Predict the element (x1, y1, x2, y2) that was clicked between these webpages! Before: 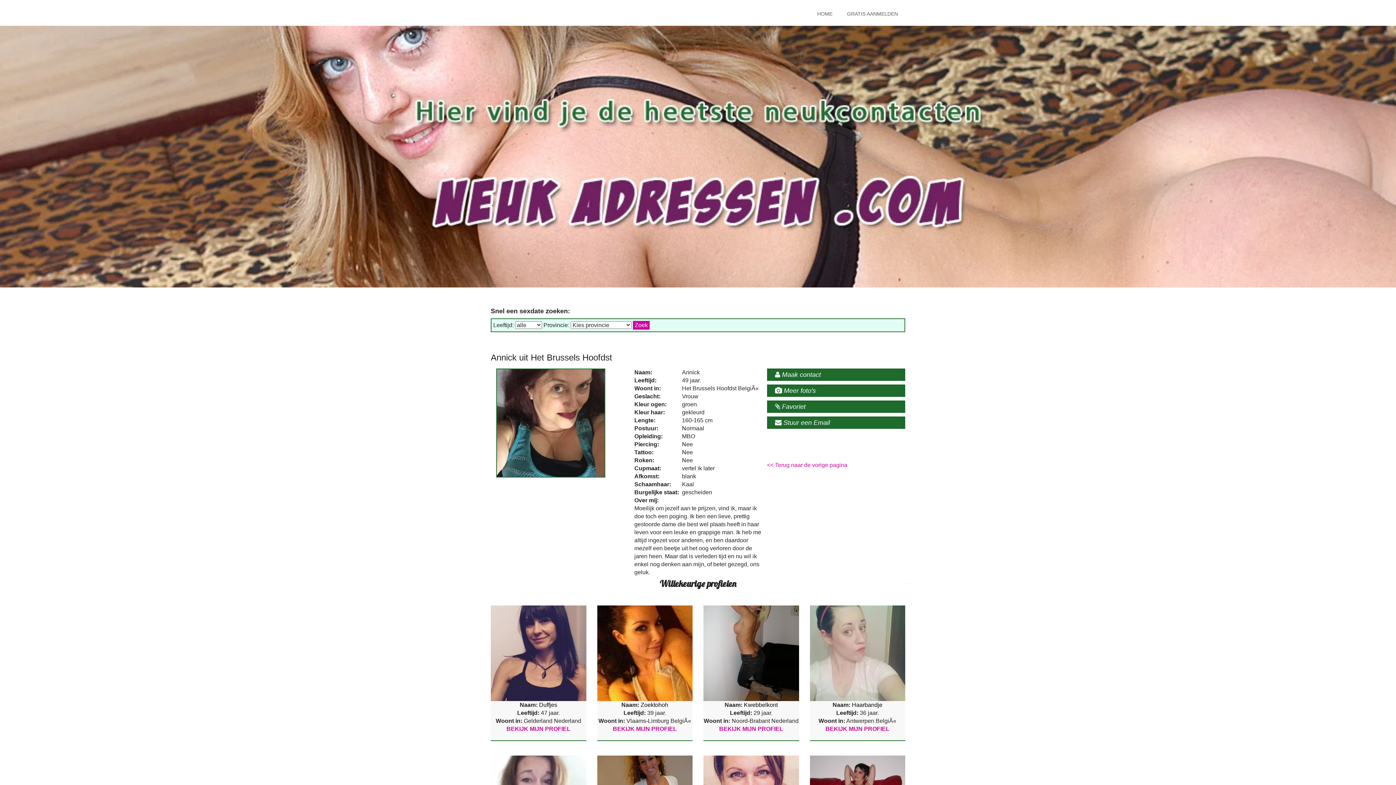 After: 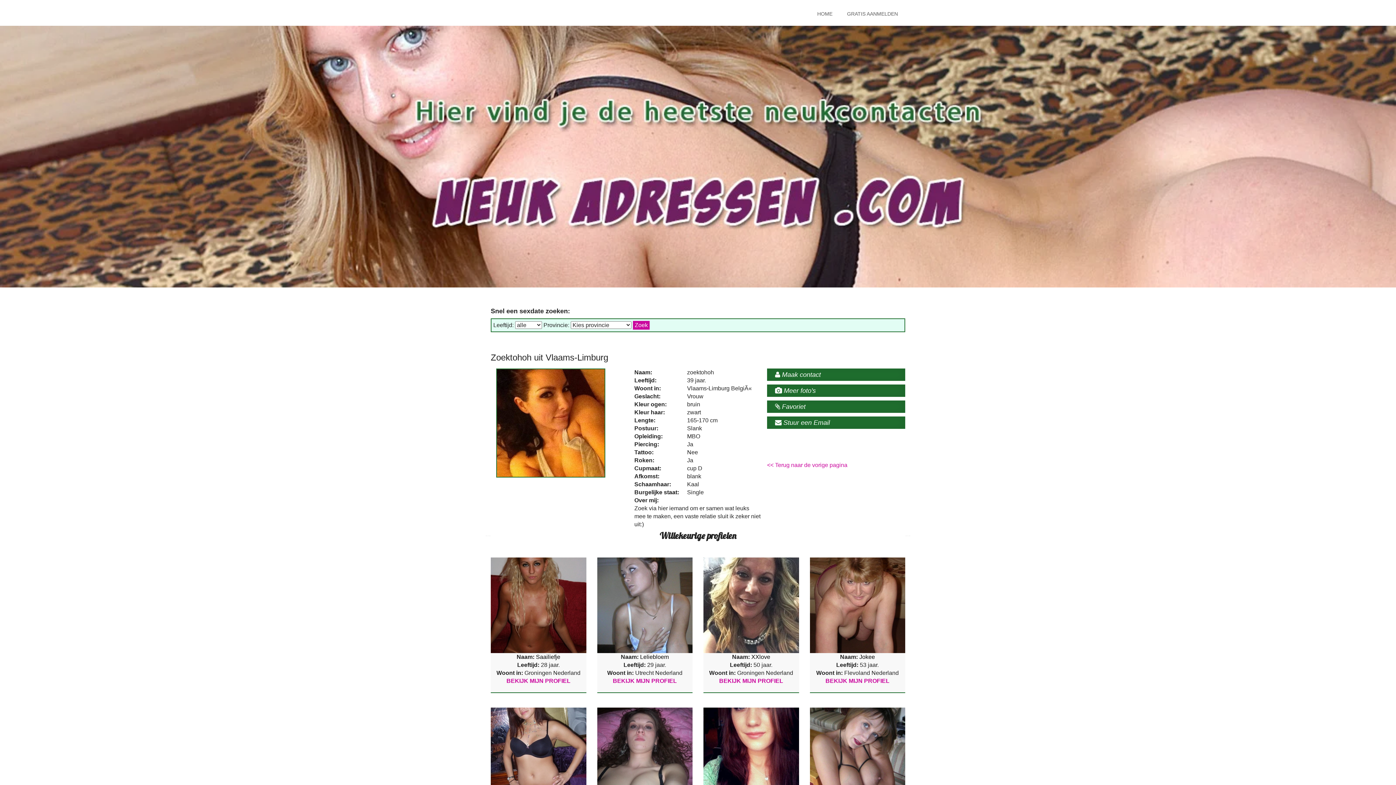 Action: bbox: (597, 649, 692, 656)